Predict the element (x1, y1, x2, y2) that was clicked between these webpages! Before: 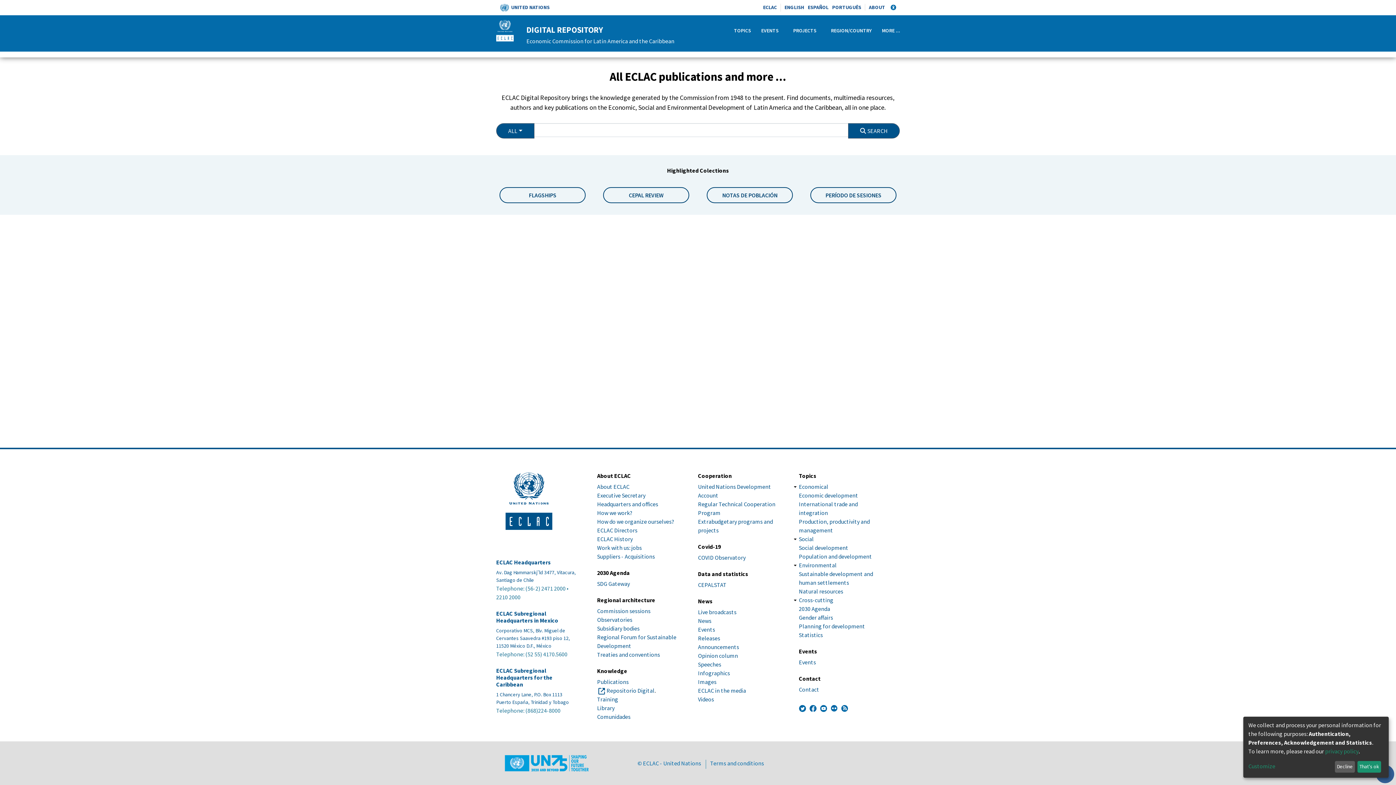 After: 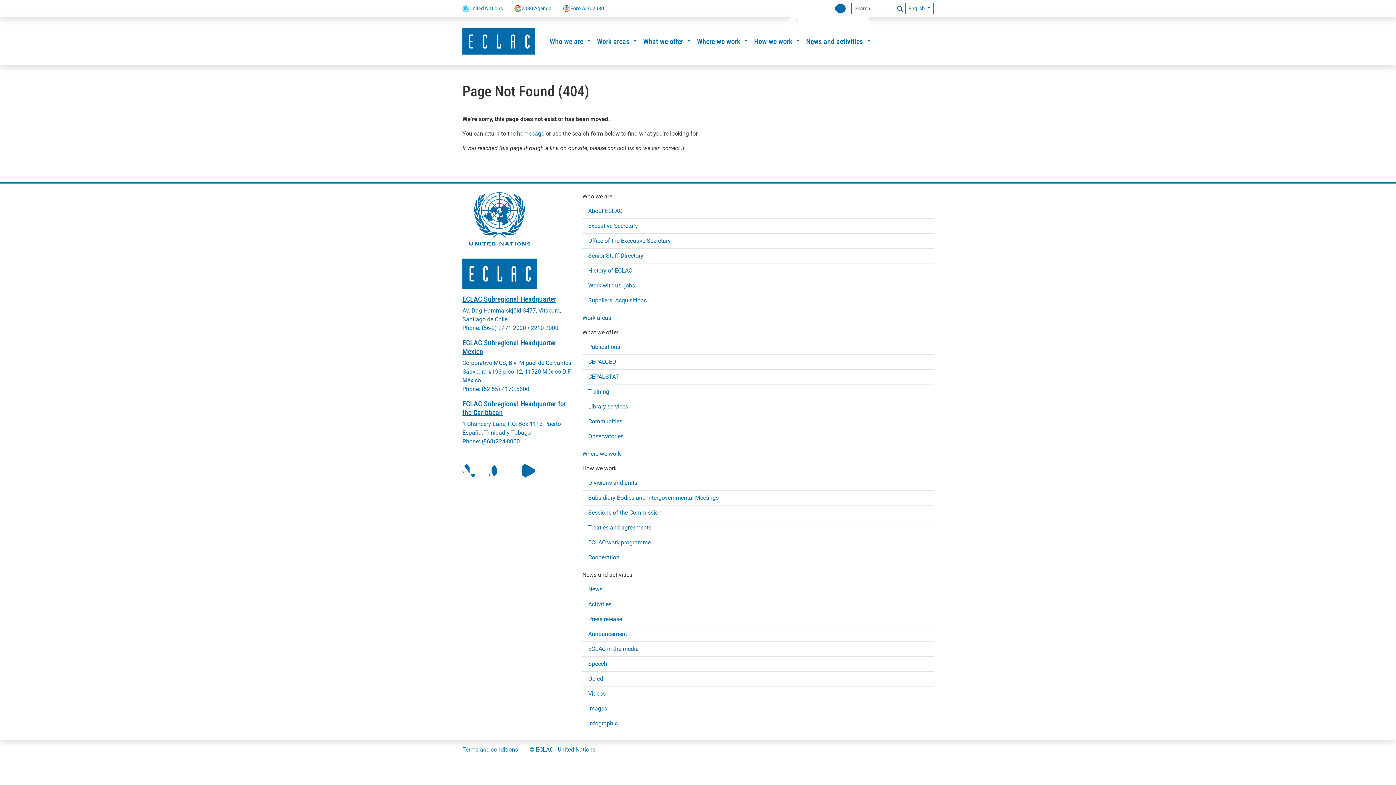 Action: label: Economical bbox: (799, 483, 828, 490)